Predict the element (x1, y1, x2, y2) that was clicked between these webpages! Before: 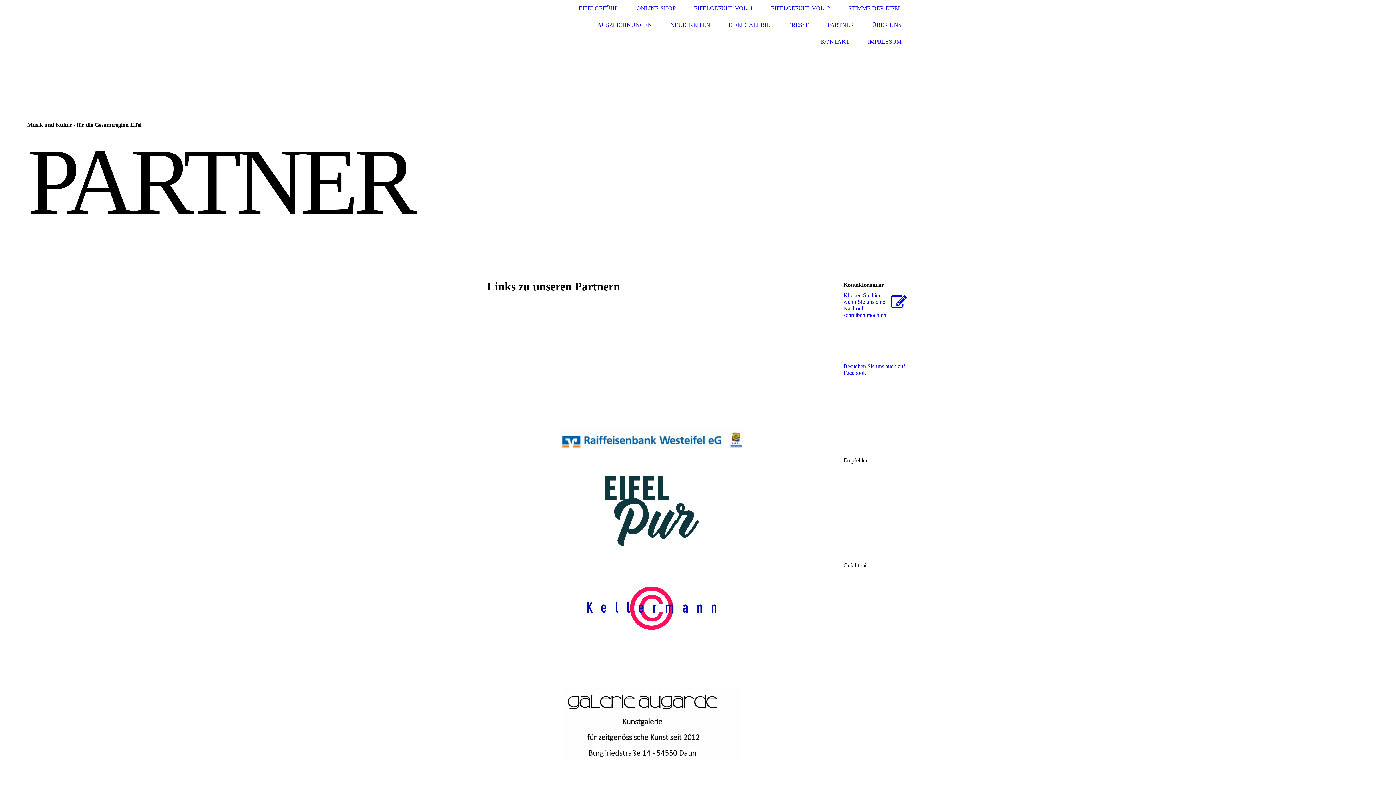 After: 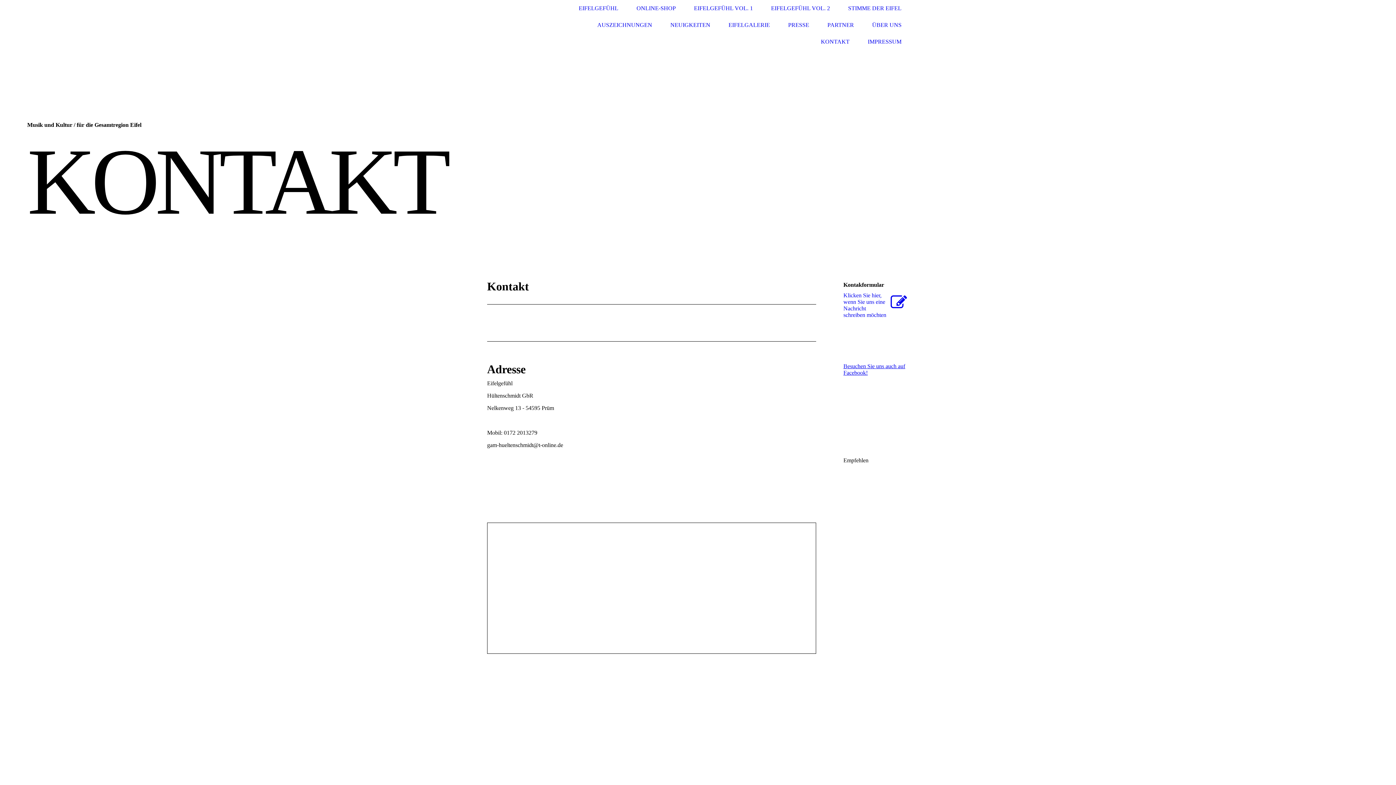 Action: bbox: (843, 292, 909, 318) label: Klicken Sie hier, wenn Sie uns eine Nachricht schreiben möchten